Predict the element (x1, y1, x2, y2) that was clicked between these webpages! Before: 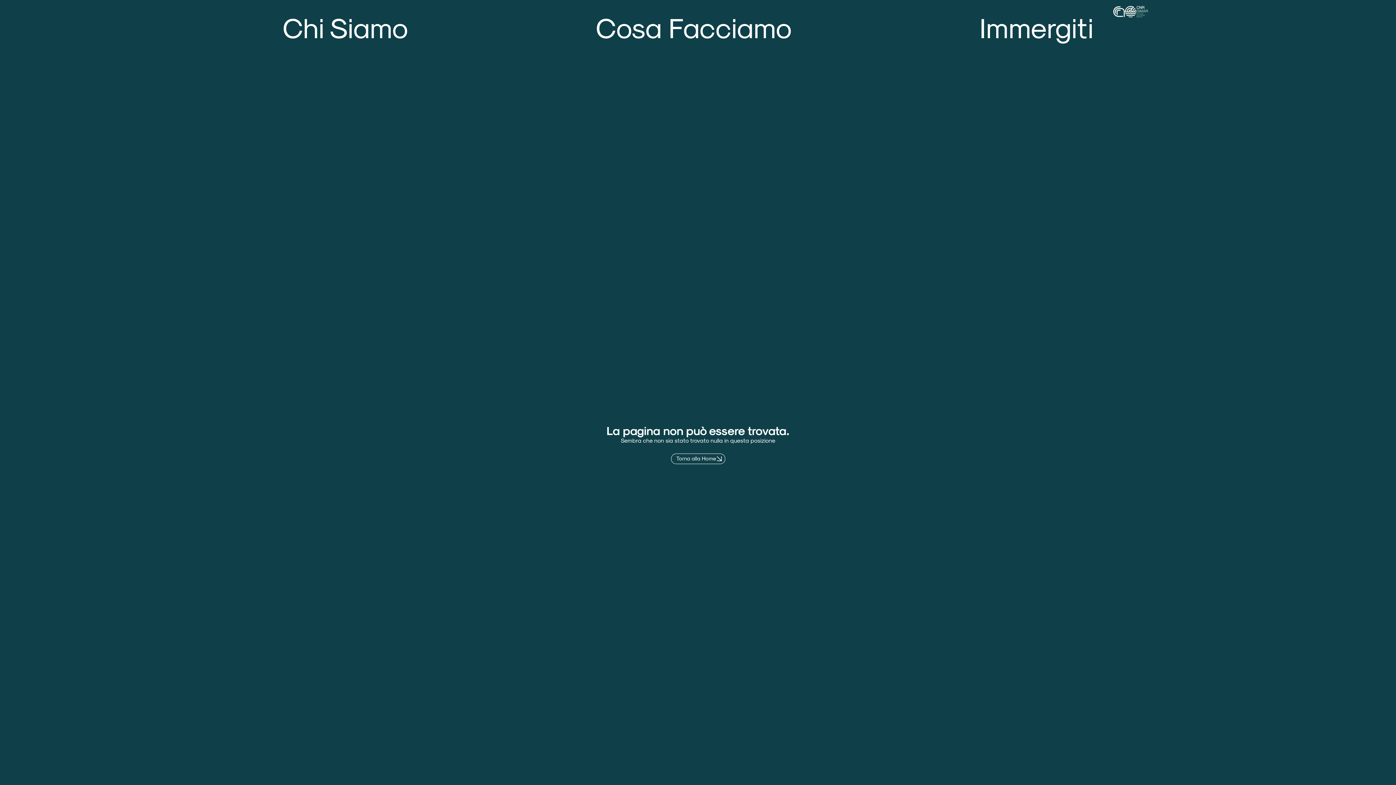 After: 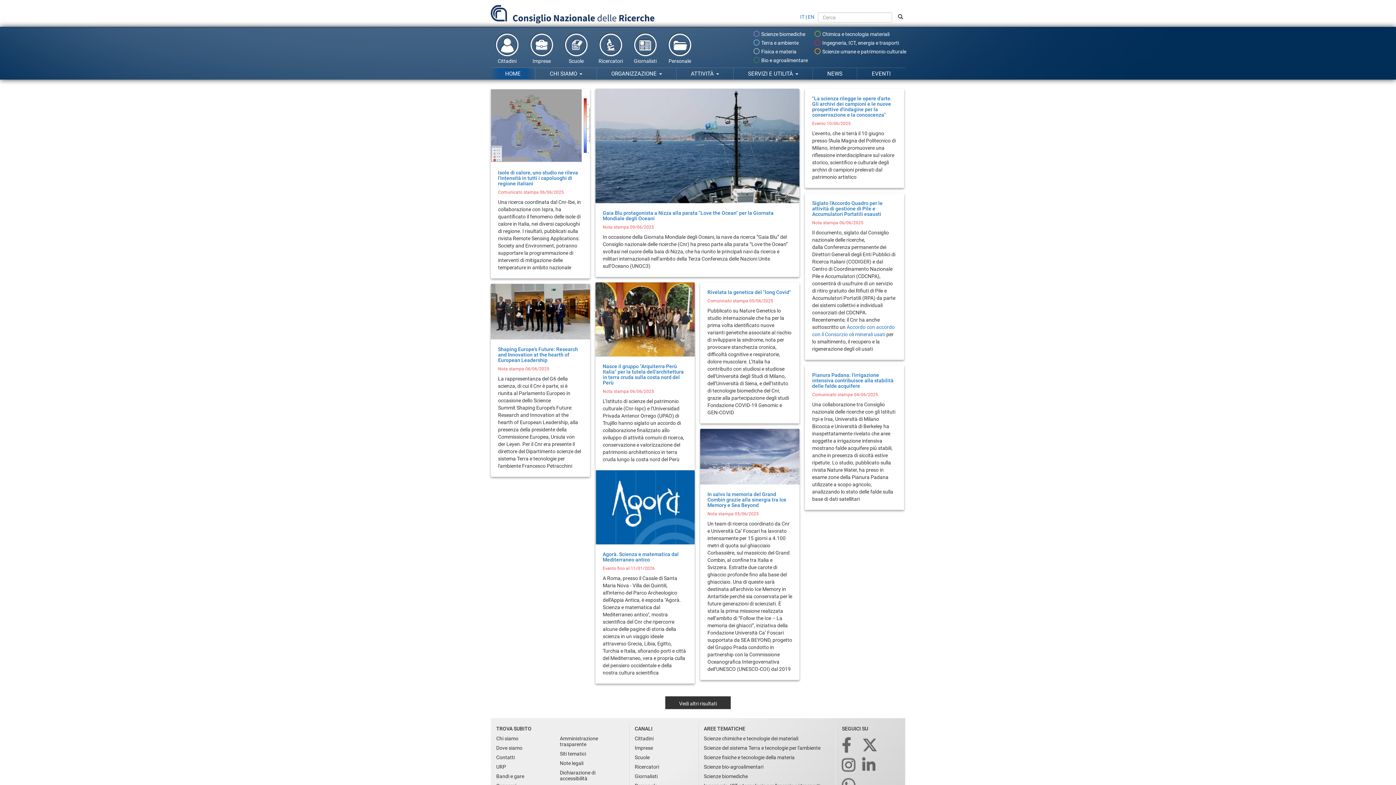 Action: bbox: (1136, 5, 1148, 17)